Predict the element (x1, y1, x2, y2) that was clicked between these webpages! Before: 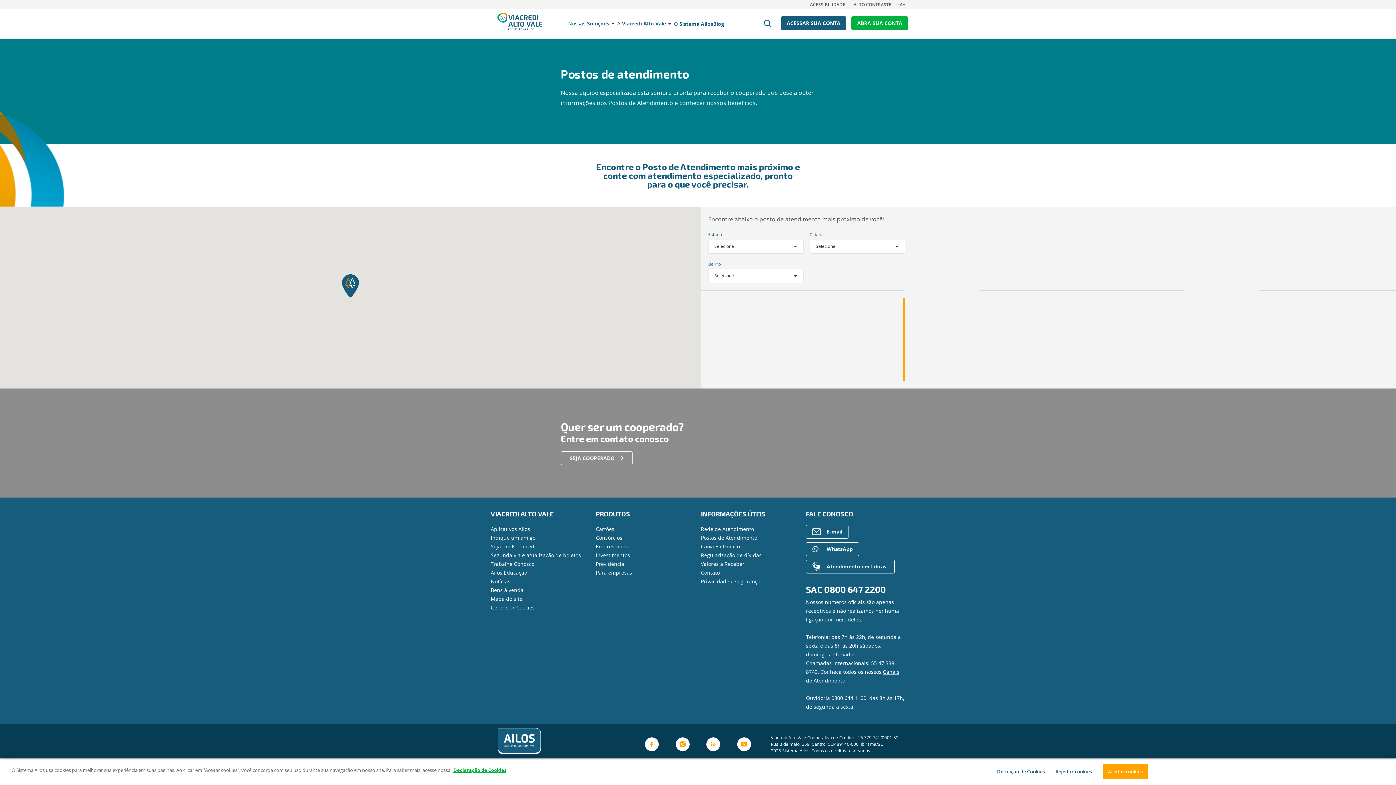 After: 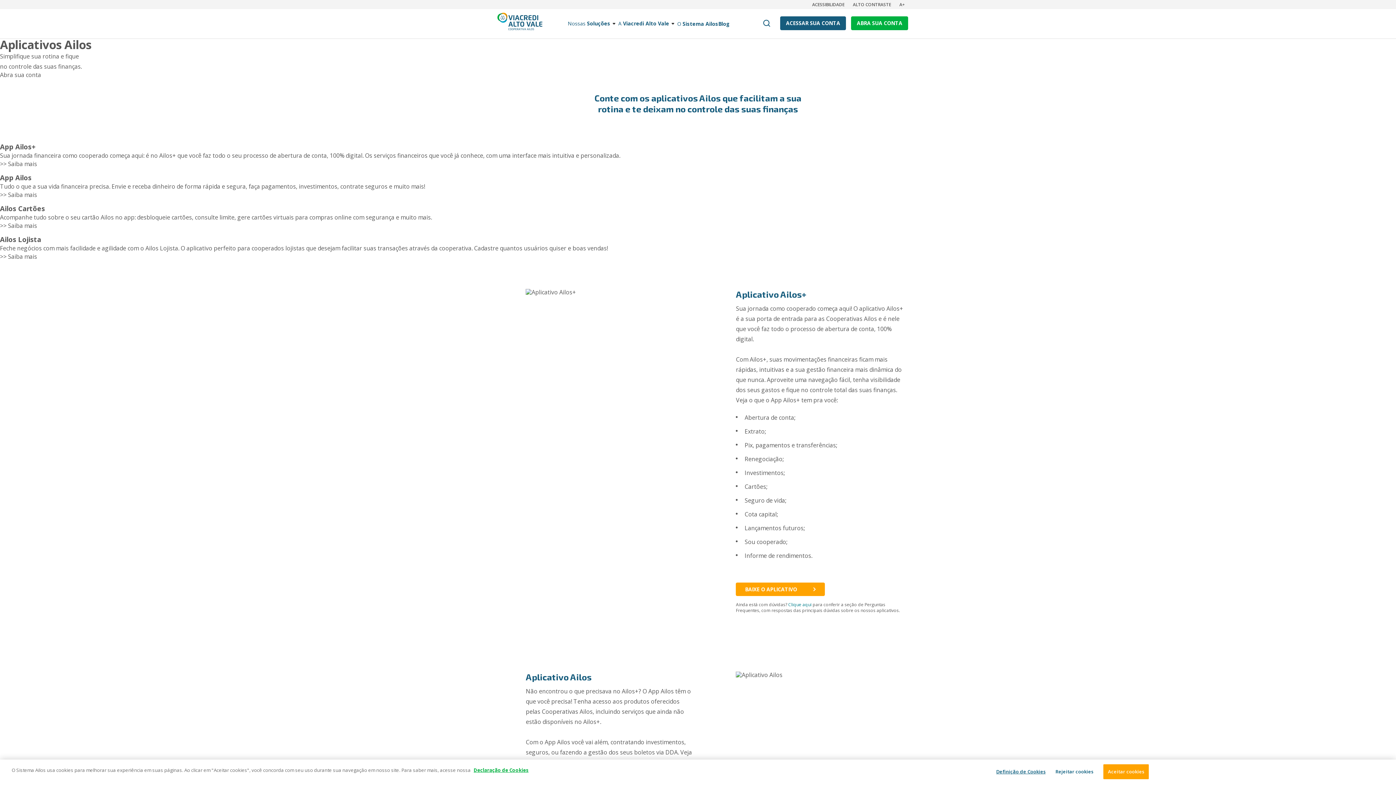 Action: bbox: (490, 525, 530, 533) label: Aplicativos Ailos